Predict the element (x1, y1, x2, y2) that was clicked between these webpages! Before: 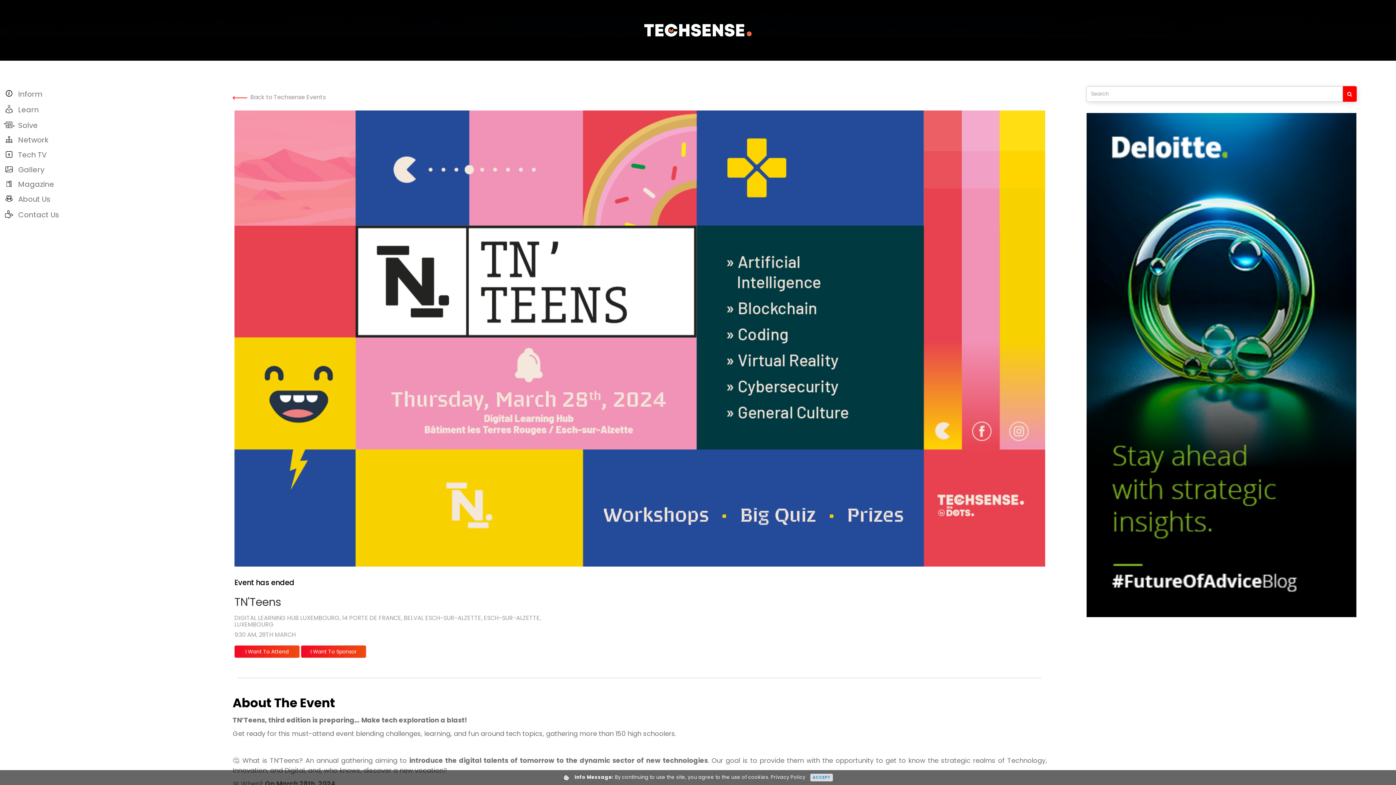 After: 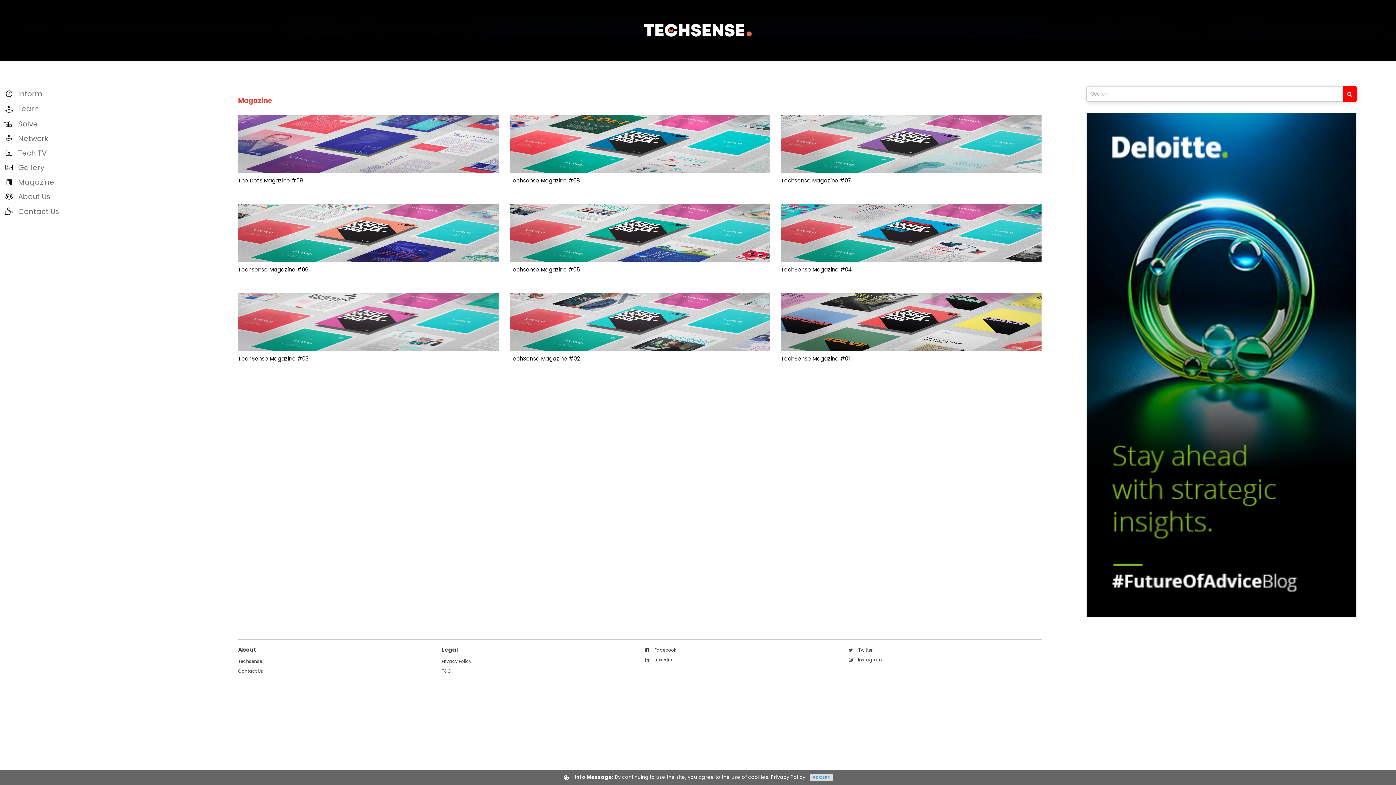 Action: label: Magazine bbox: (2, 176, 232, 191)